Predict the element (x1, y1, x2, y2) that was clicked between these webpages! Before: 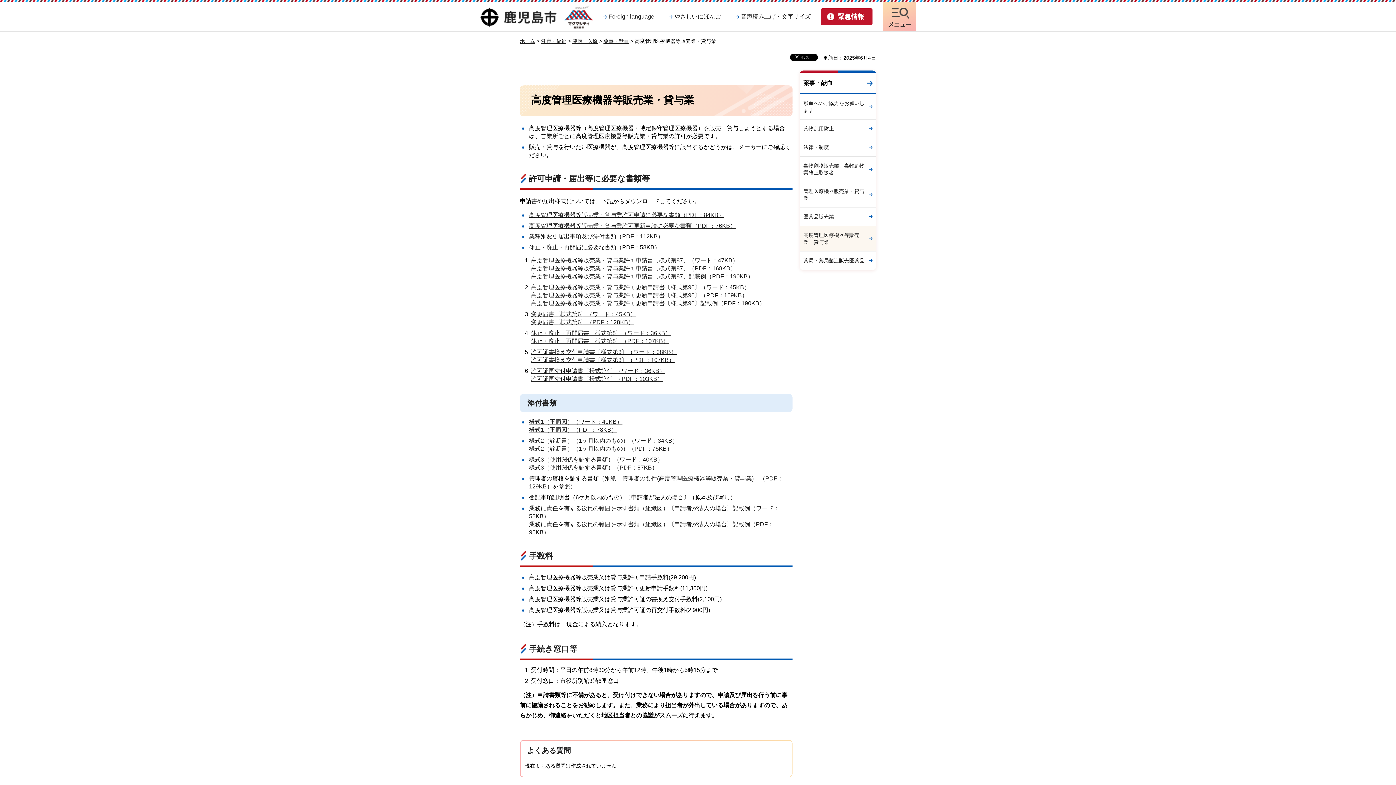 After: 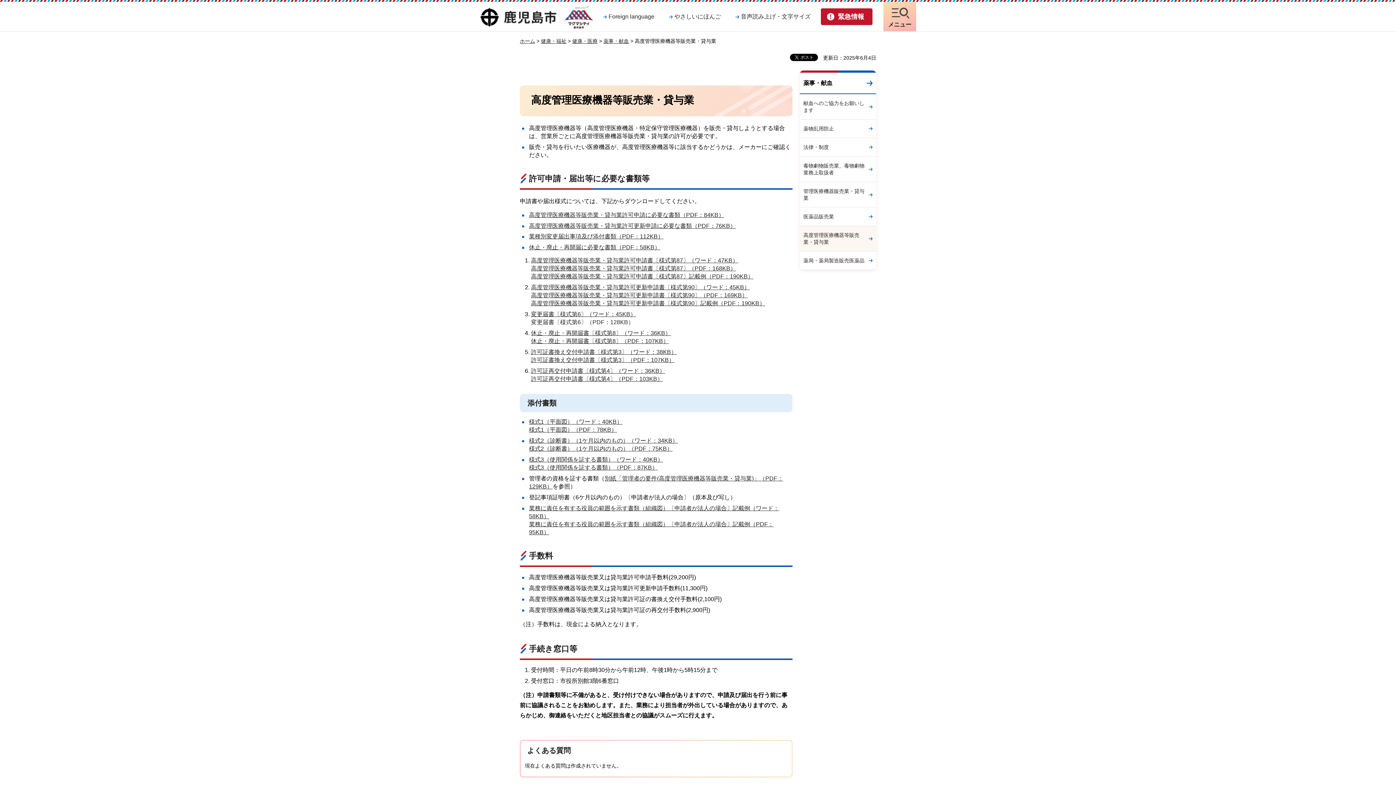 Action: label: 変更届書〔様式第6〕（PDF：128KB） bbox: (531, 319, 634, 325)